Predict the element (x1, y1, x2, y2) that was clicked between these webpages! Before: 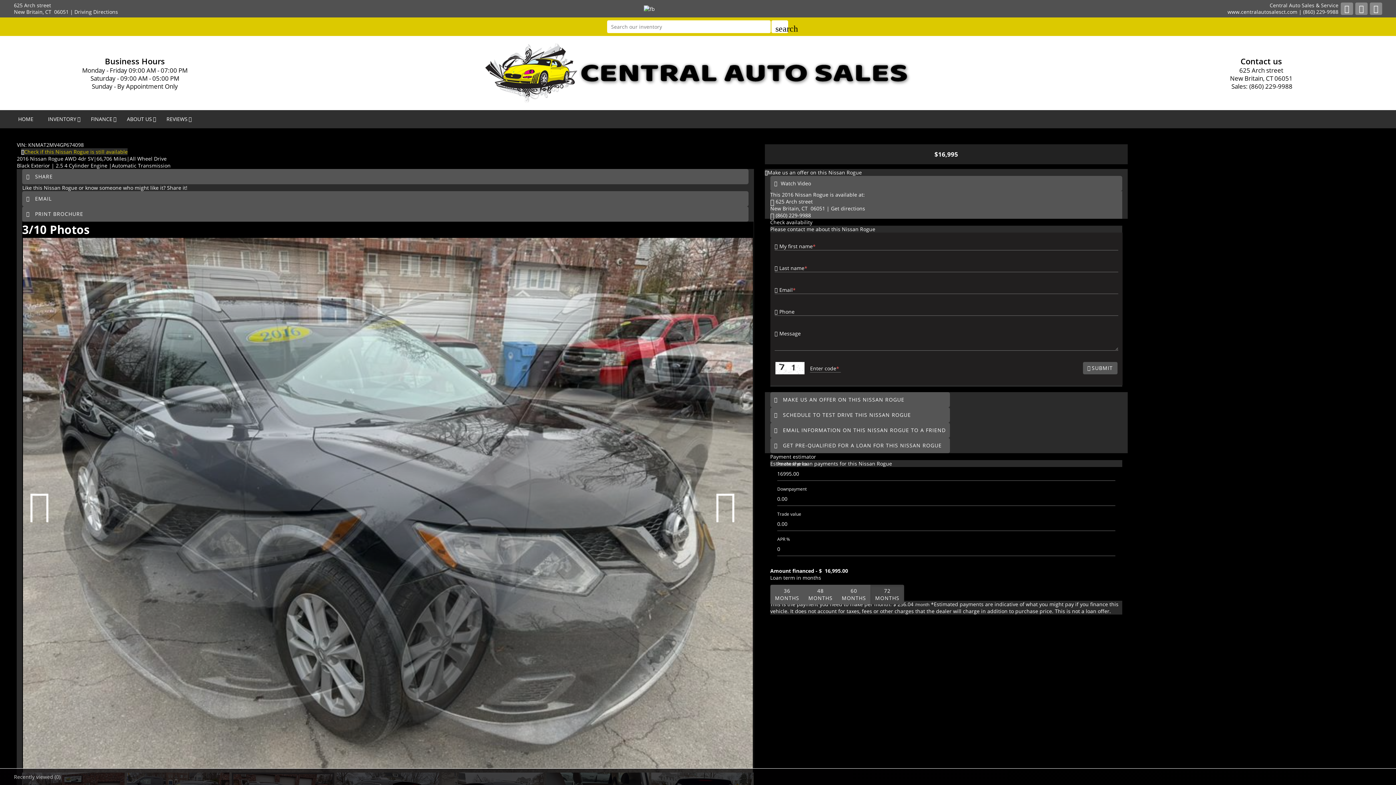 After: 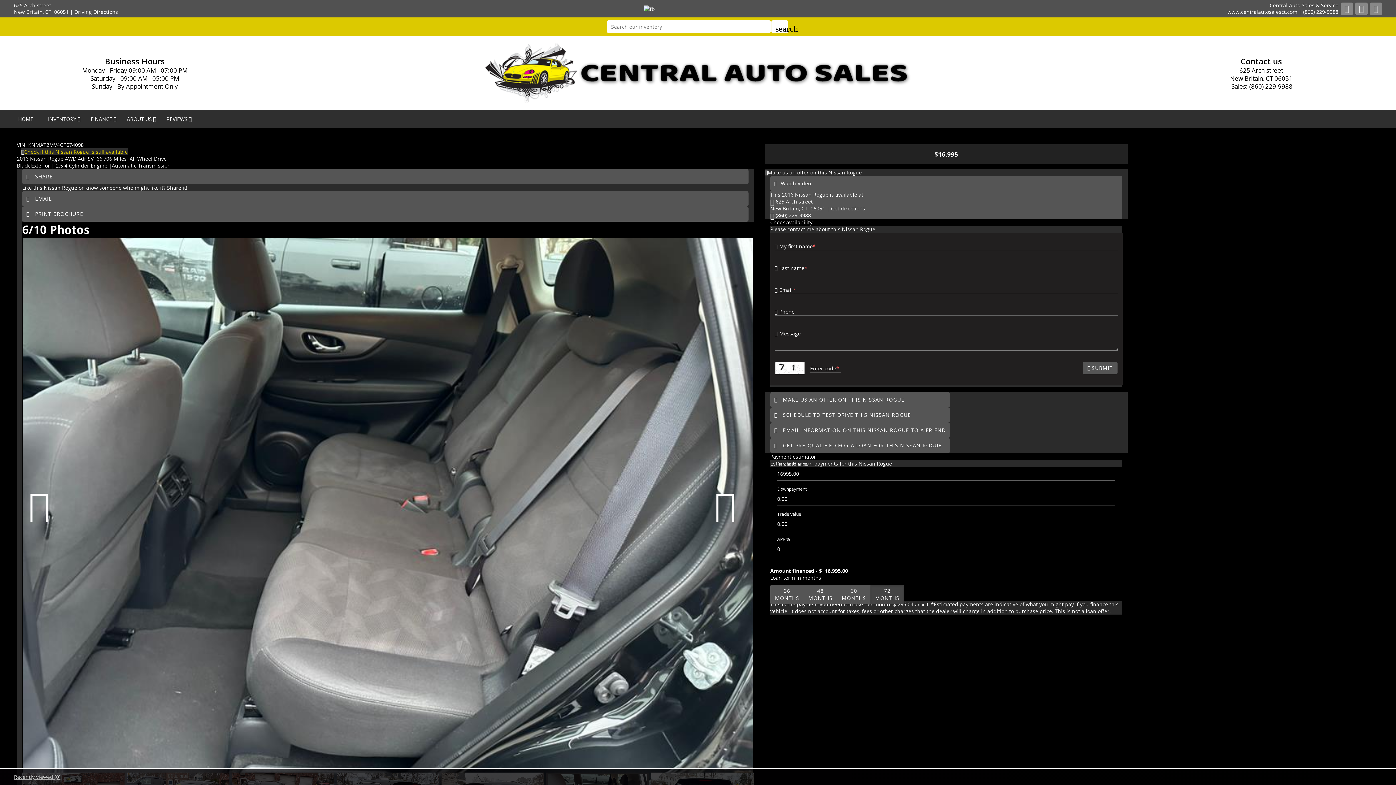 Action: label: Recently viewed (0) bbox: (13, 769, 60, 785)